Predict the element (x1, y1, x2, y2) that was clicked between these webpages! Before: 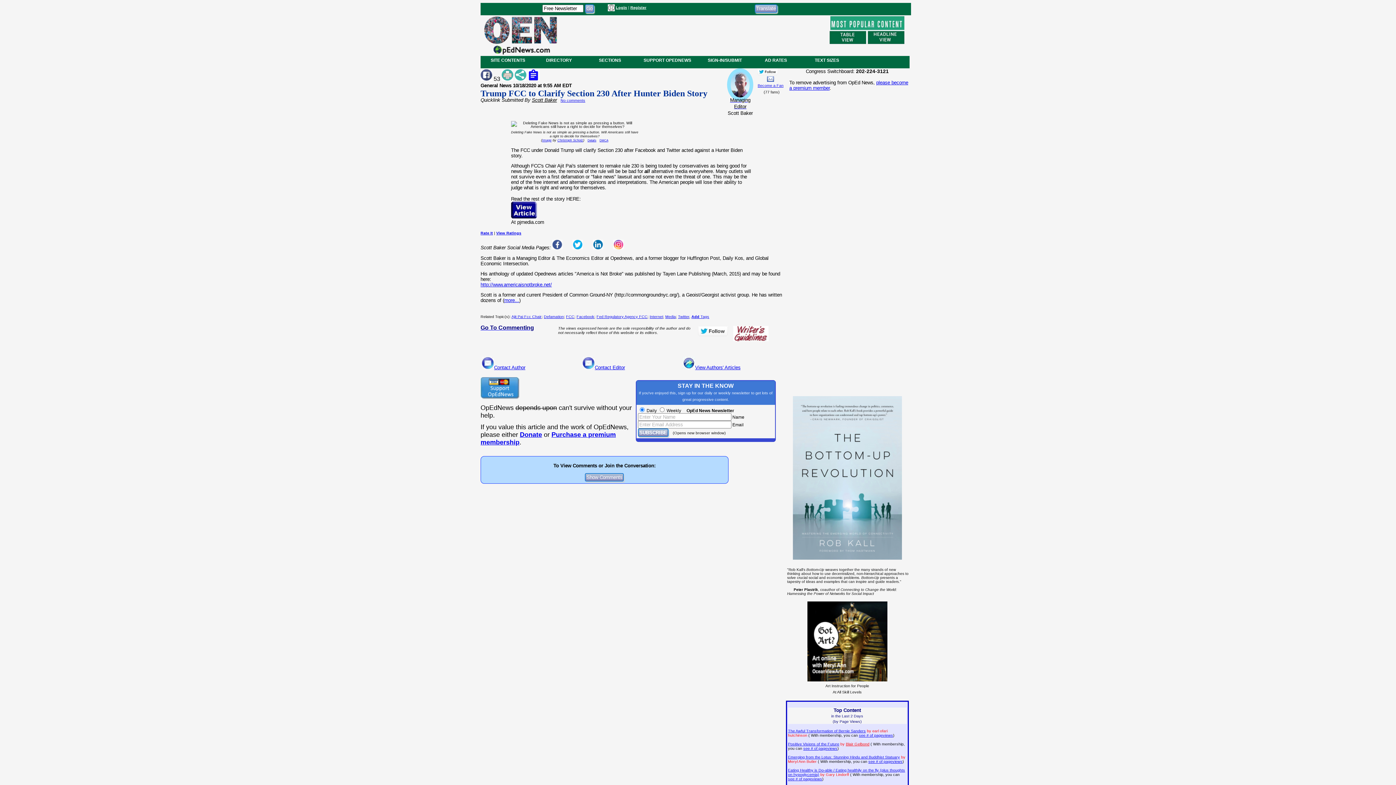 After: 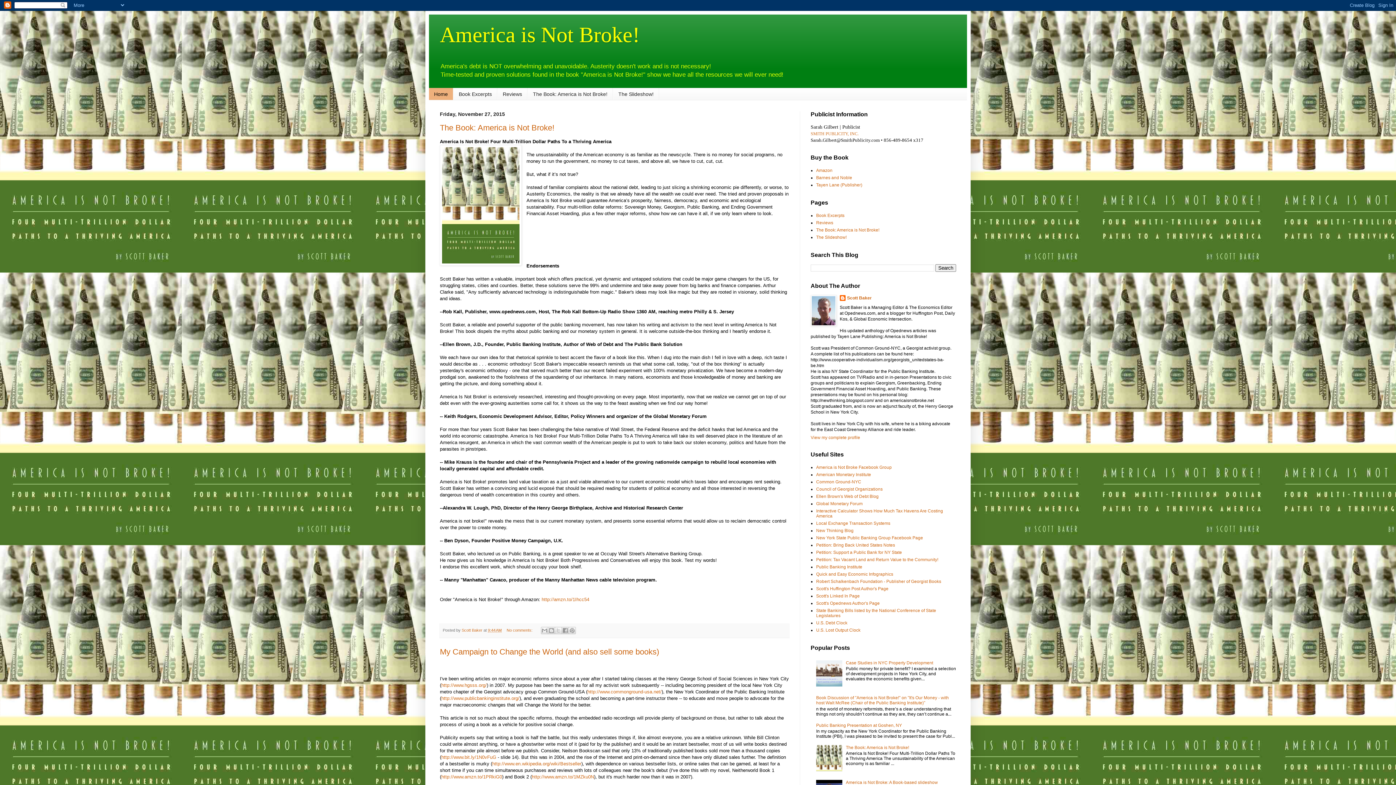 Action: bbox: (480, 282, 552, 287) label: http://www.americaisnotbroke.net/